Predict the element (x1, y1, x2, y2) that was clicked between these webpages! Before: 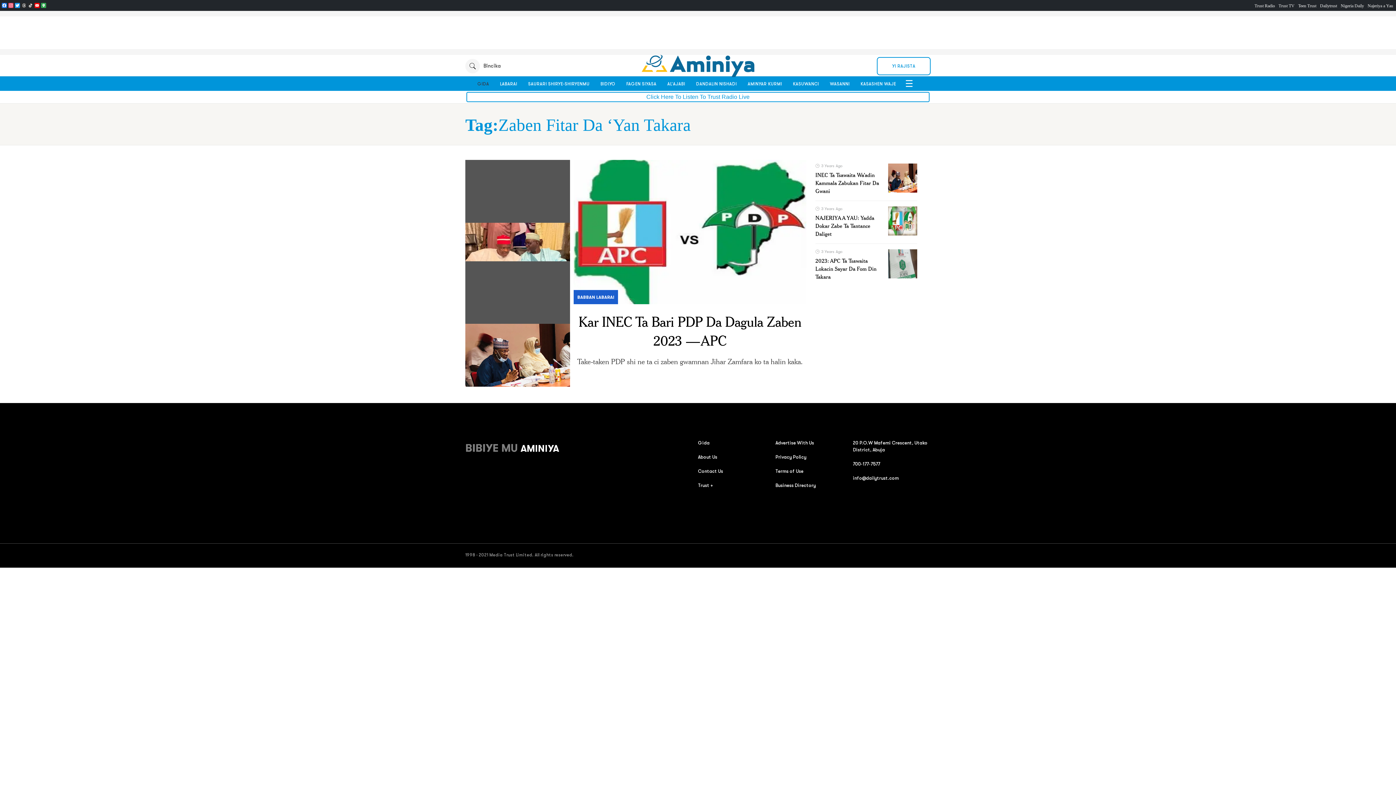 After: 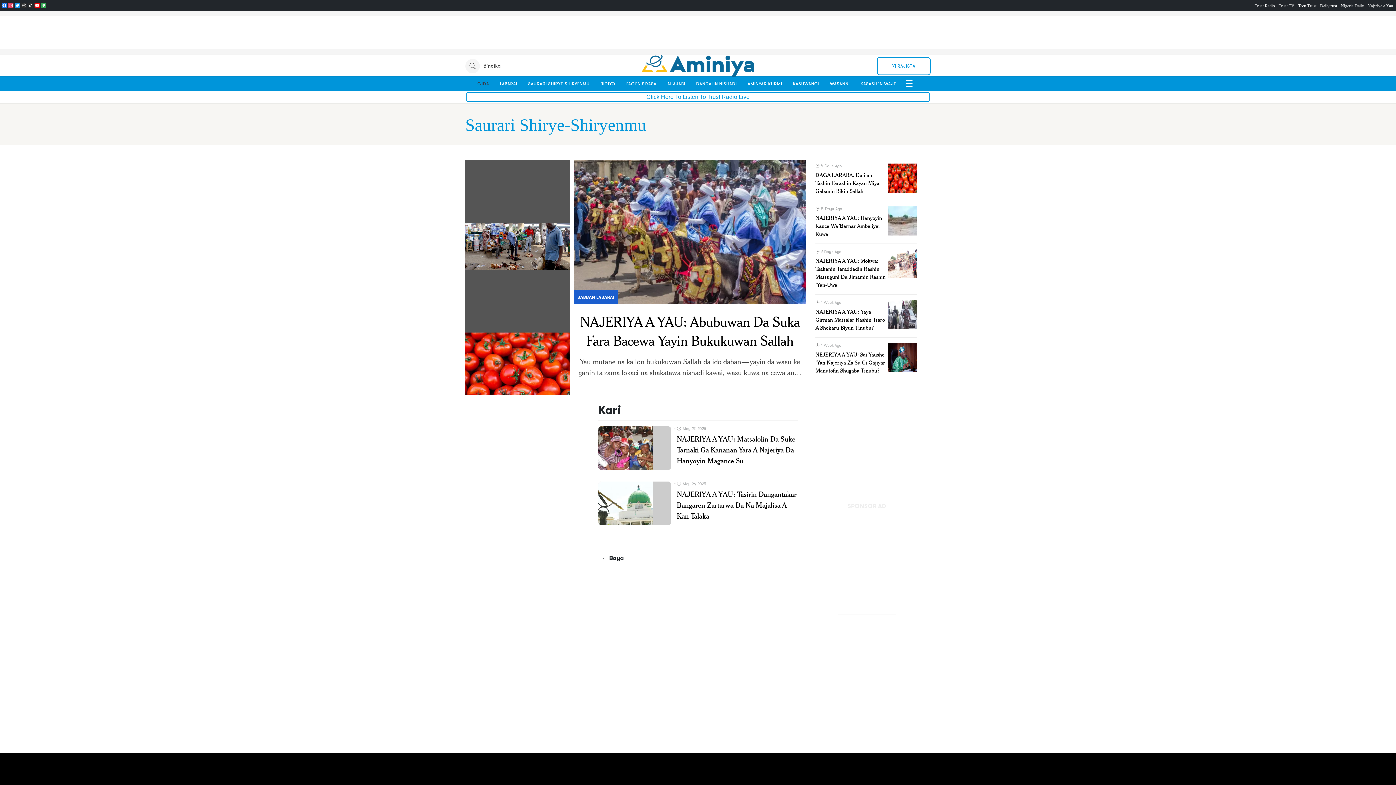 Action: bbox: (526, 76, 591, 91) label: SAURARI SHIRYE-SHIRYENMU